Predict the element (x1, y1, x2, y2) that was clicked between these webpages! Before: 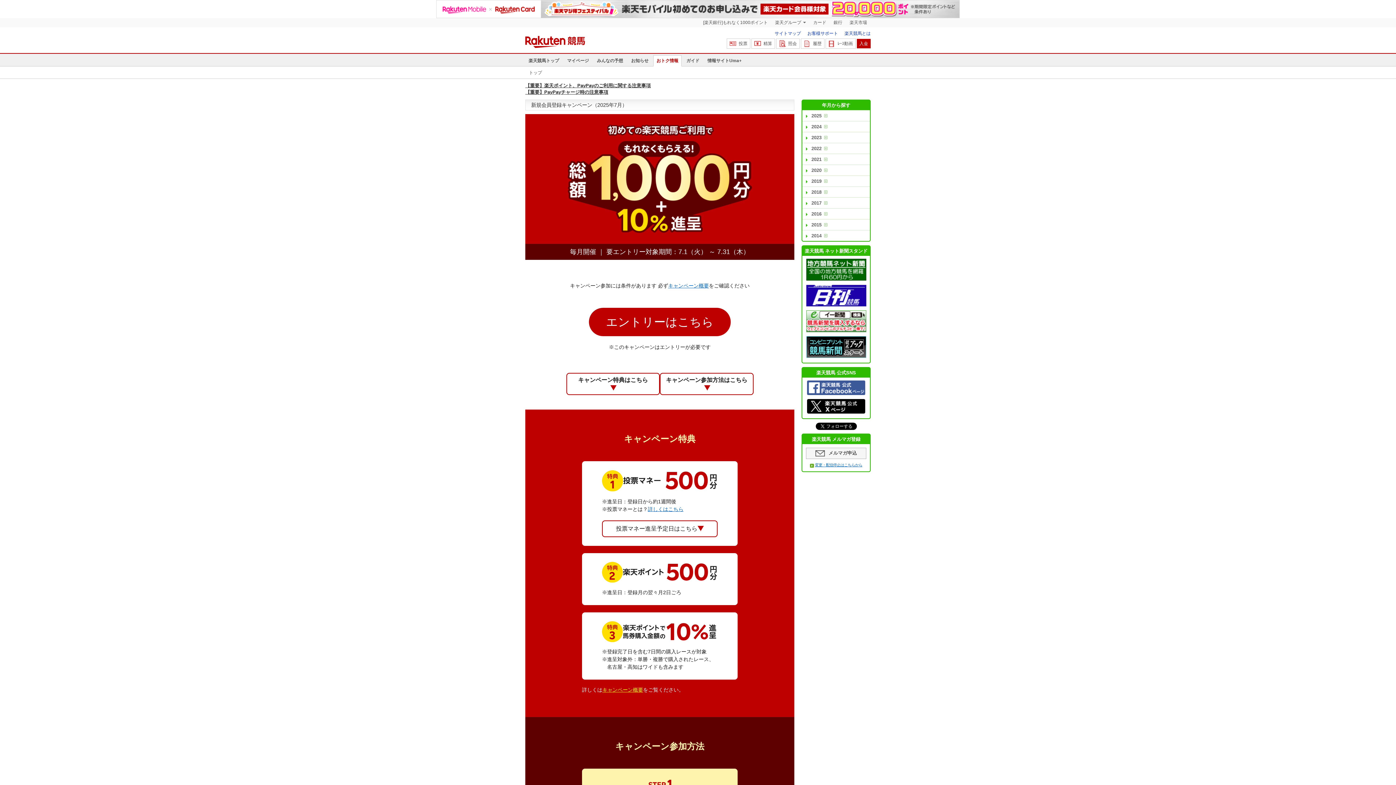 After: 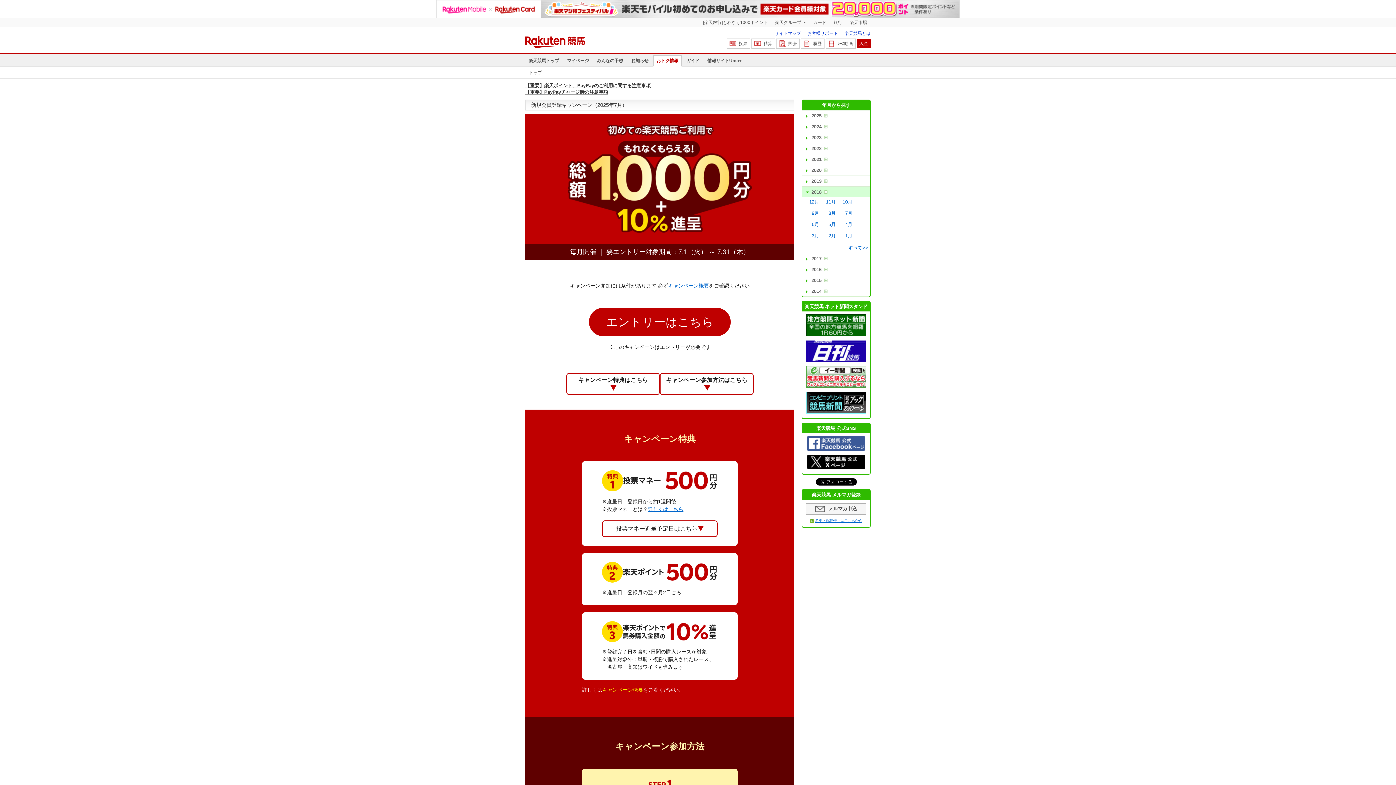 Action: label: 2018 bbox: (802, 186, 870, 197)